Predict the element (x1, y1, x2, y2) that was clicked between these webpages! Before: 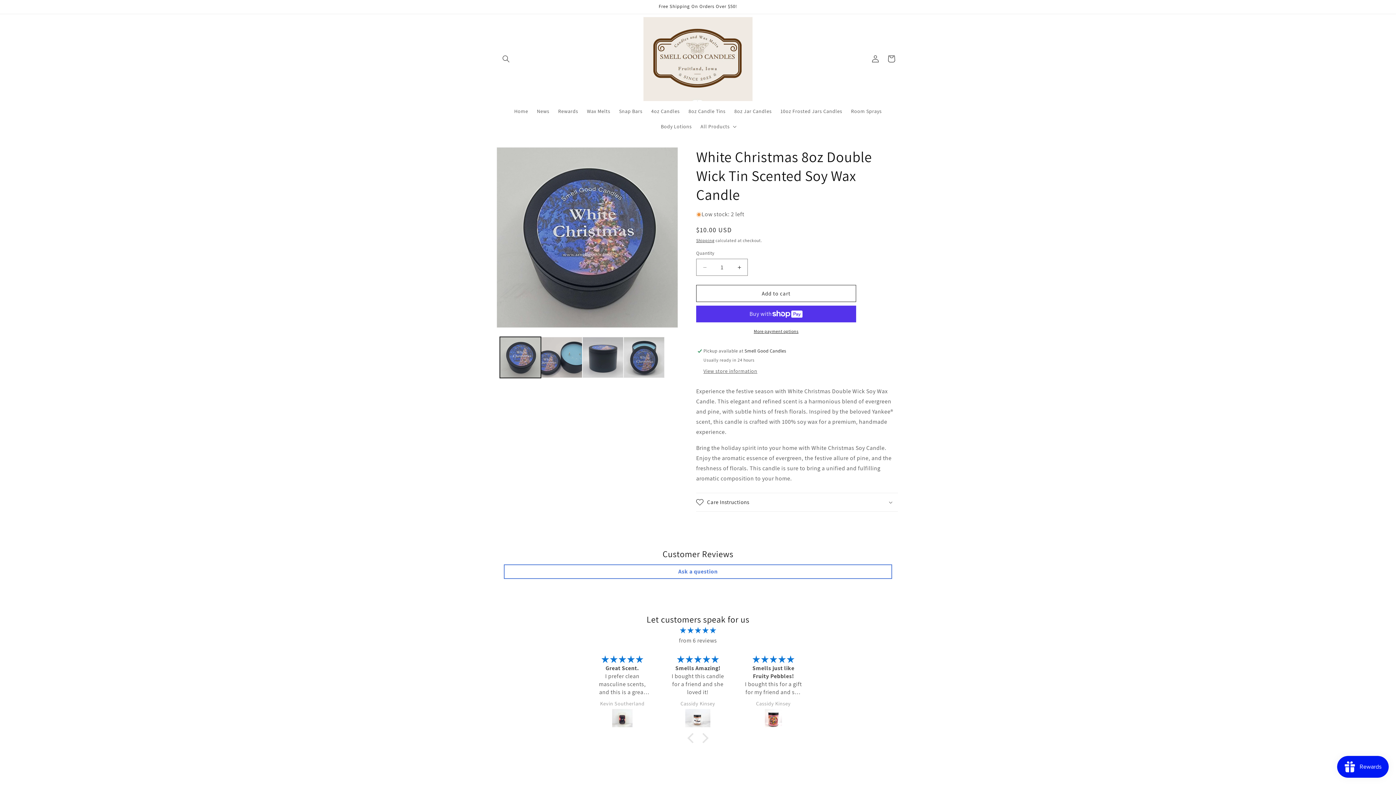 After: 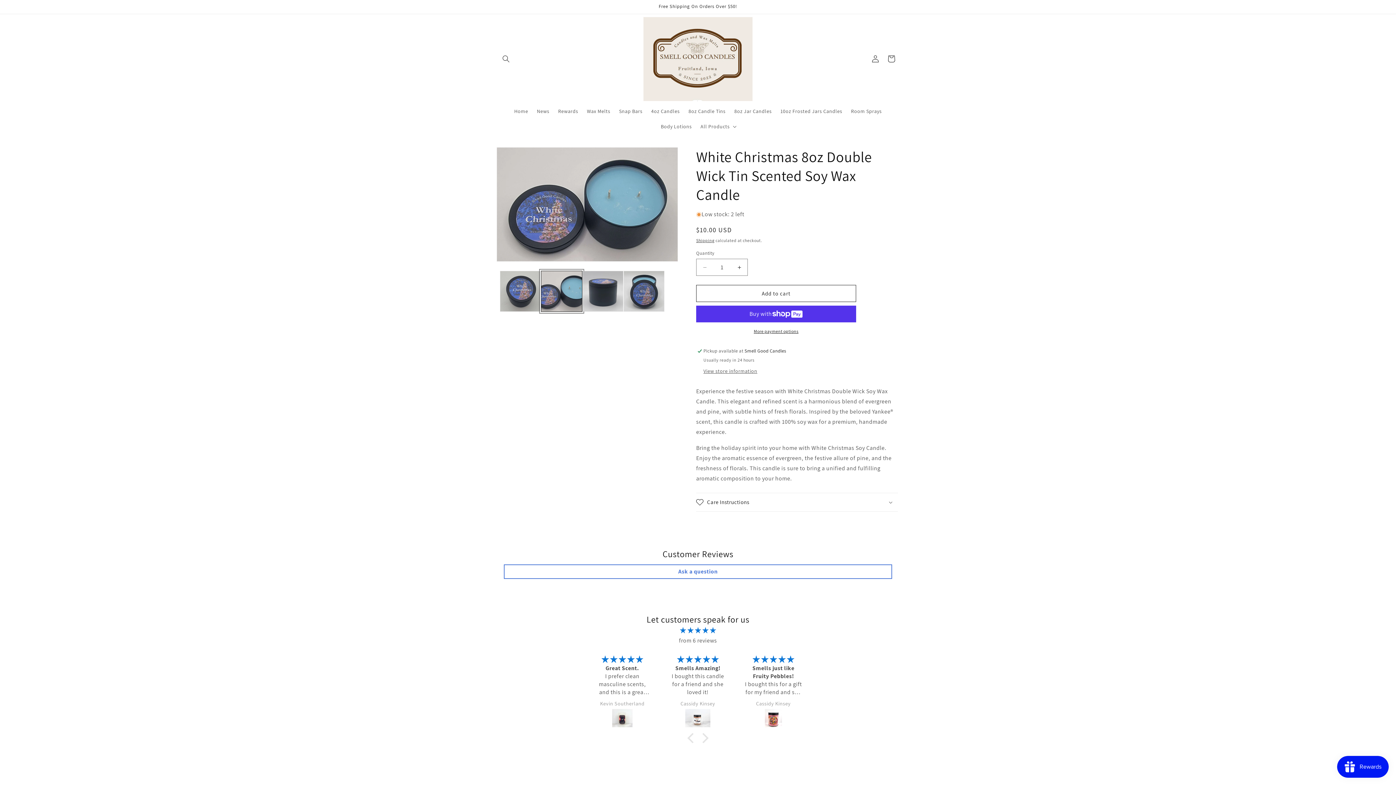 Action: label: Load image 2 in gallery view bbox: (541, 337, 582, 378)